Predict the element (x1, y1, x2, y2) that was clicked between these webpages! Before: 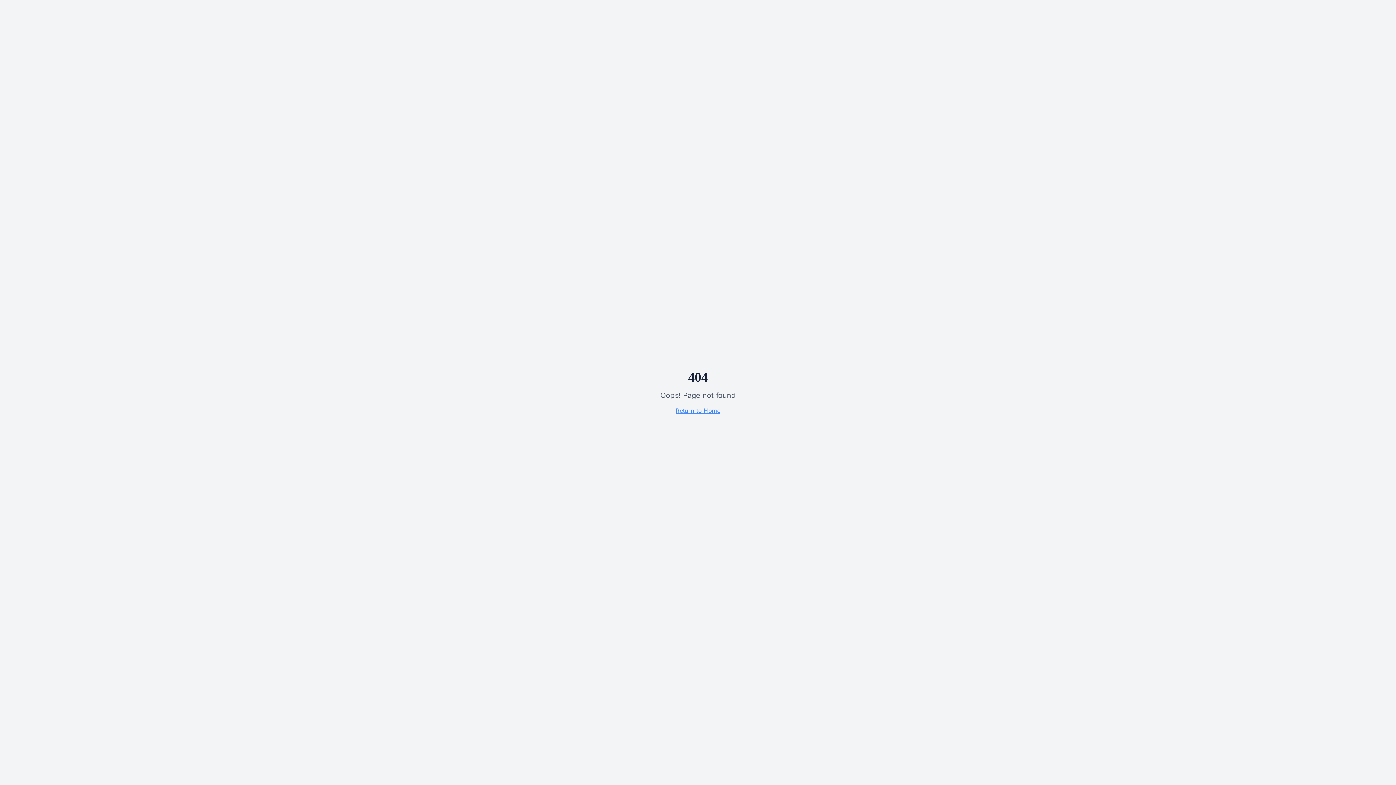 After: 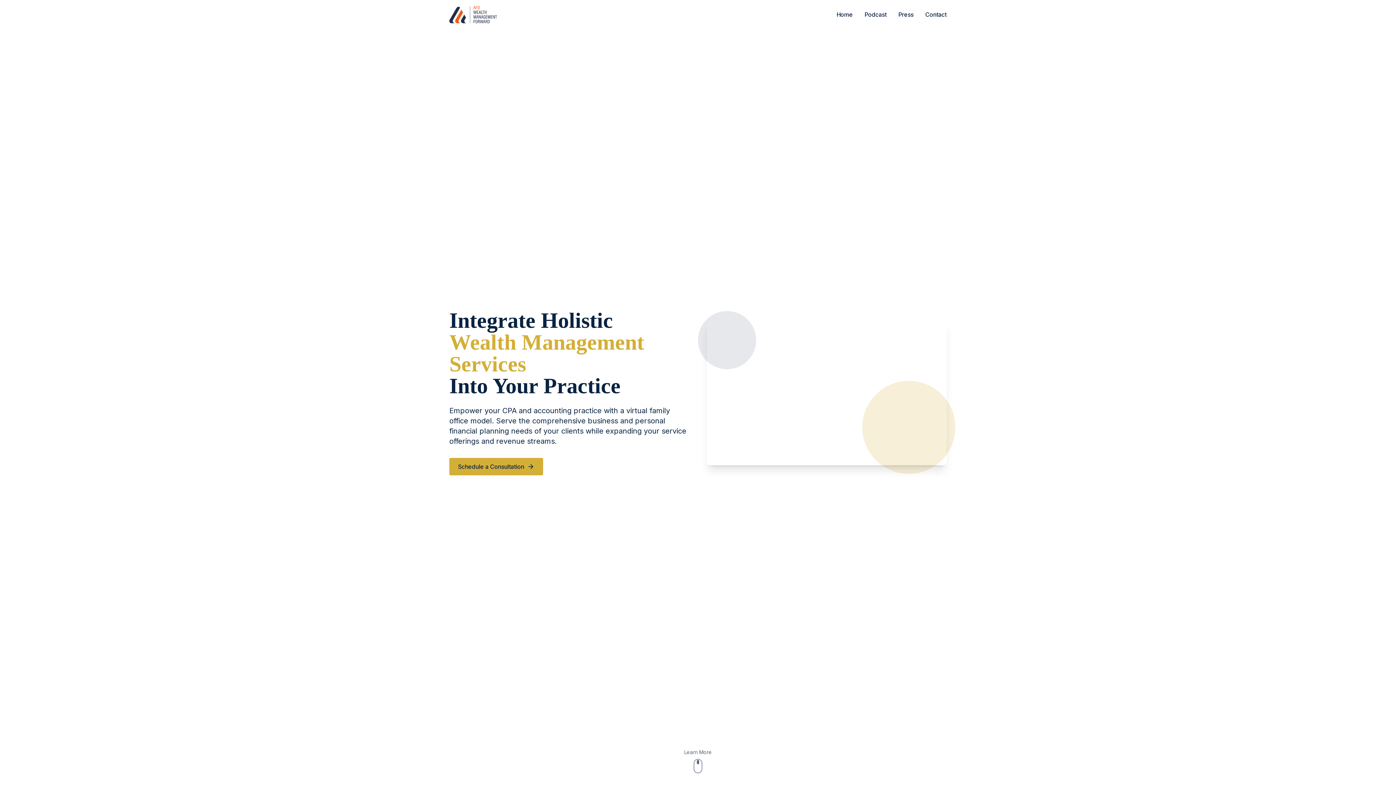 Action: bbox: (675, 407, 720, 414) label: Return to Home